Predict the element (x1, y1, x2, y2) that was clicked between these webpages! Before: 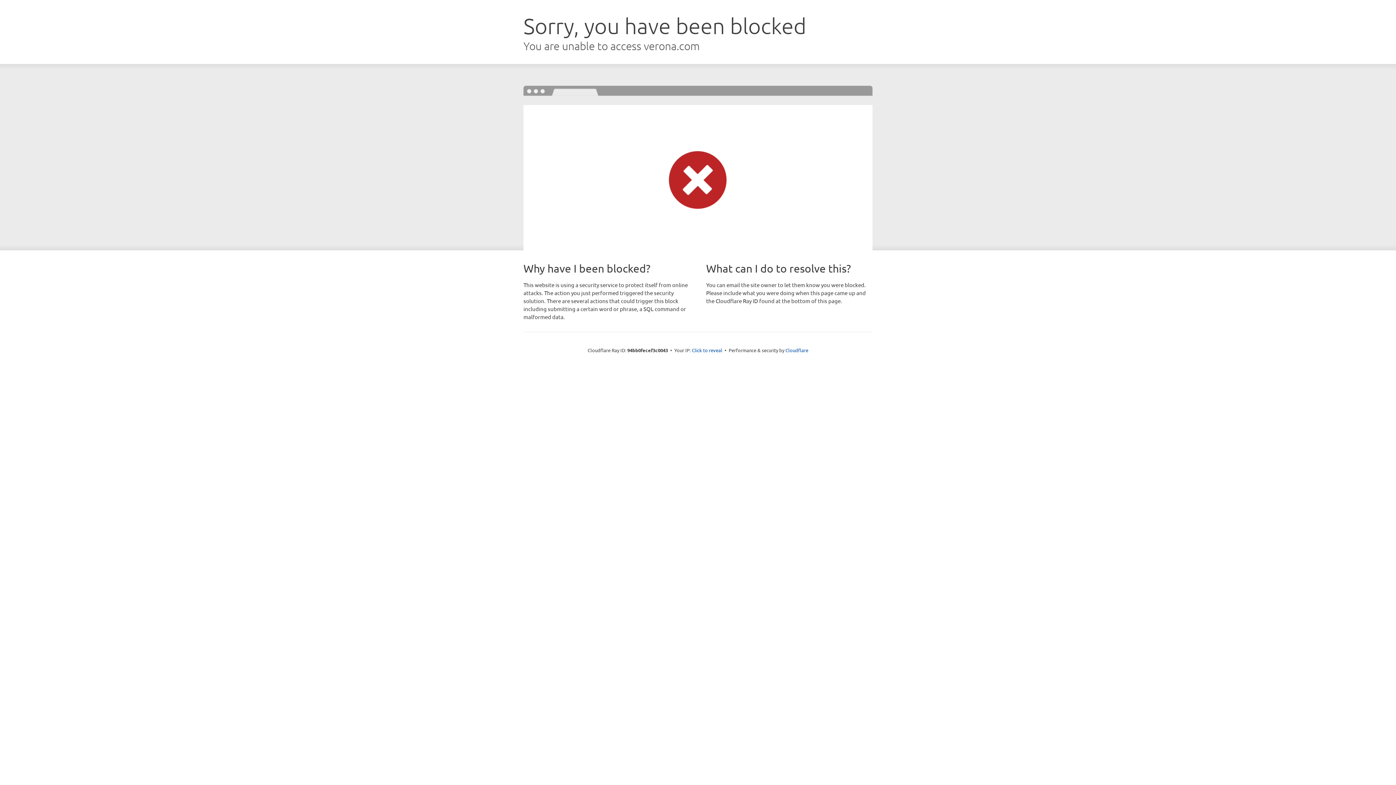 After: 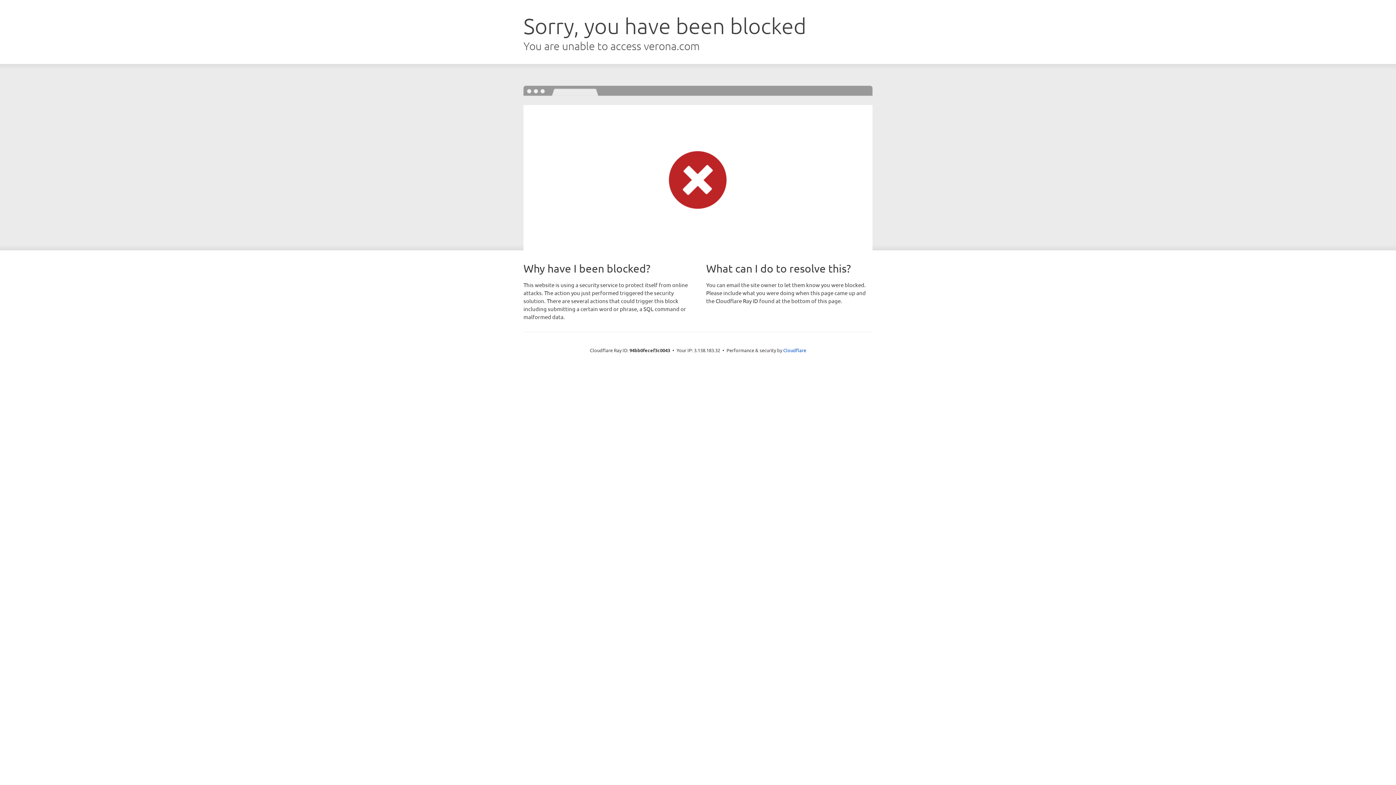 Action: label: Click to reveal bbox: (692, 346, 722, 353)